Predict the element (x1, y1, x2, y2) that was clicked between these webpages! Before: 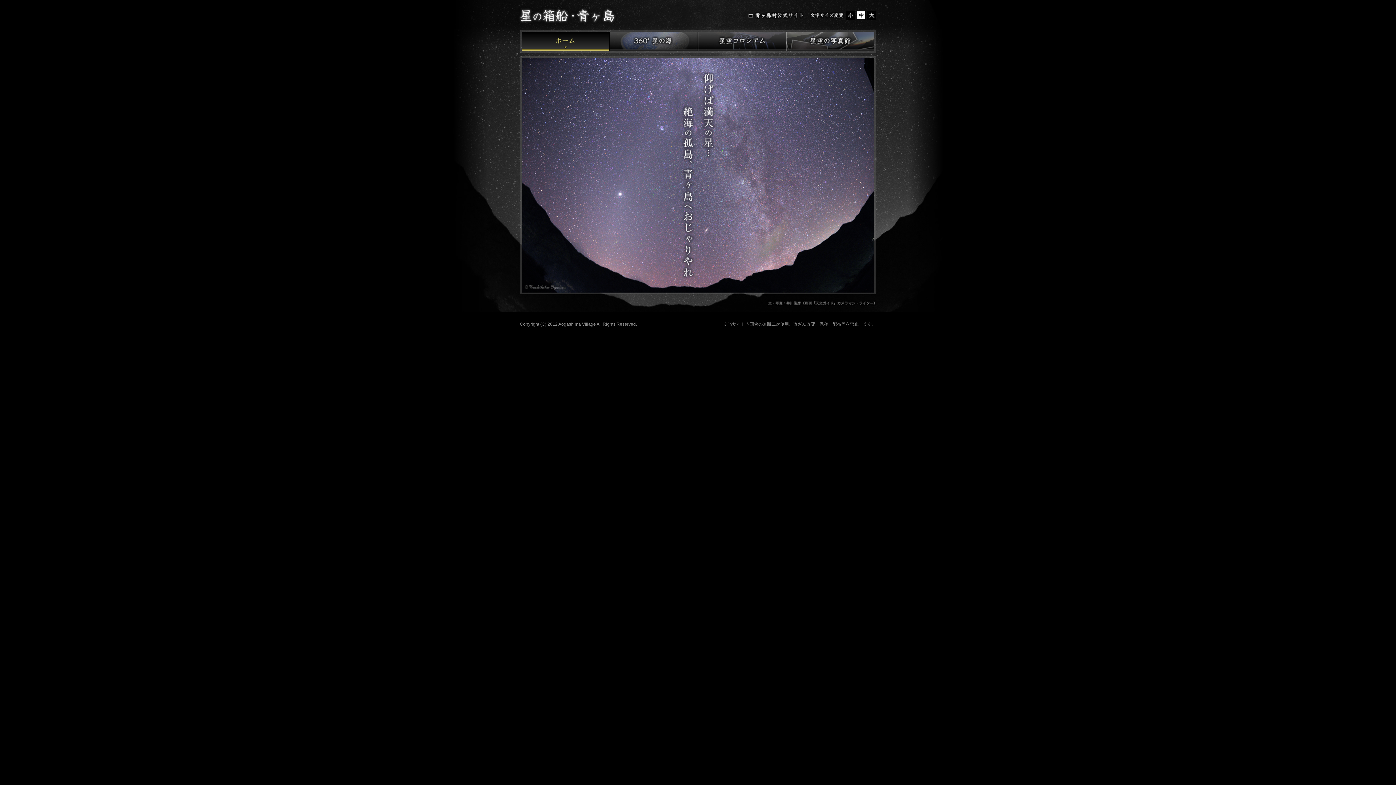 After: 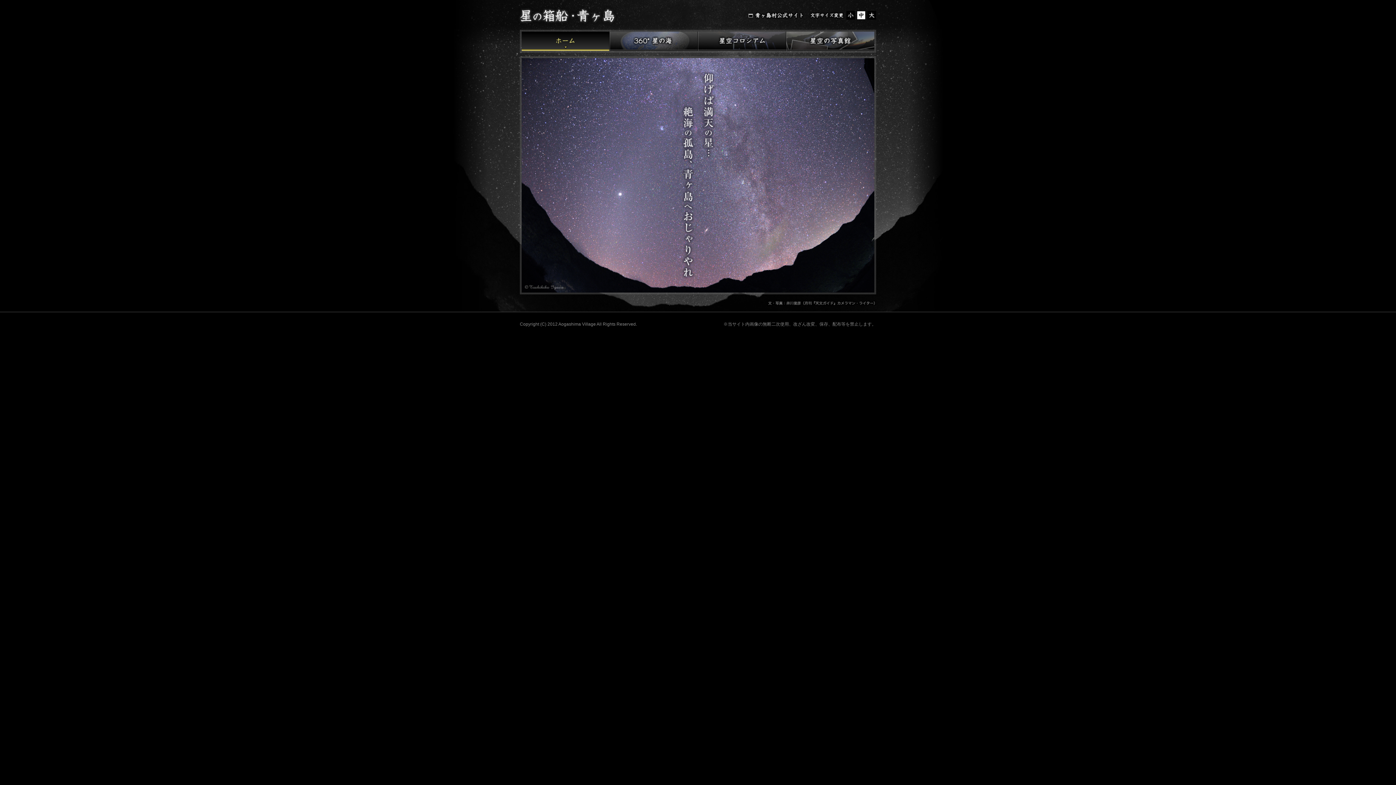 Action: bbox: (748, 15, 804, 20)